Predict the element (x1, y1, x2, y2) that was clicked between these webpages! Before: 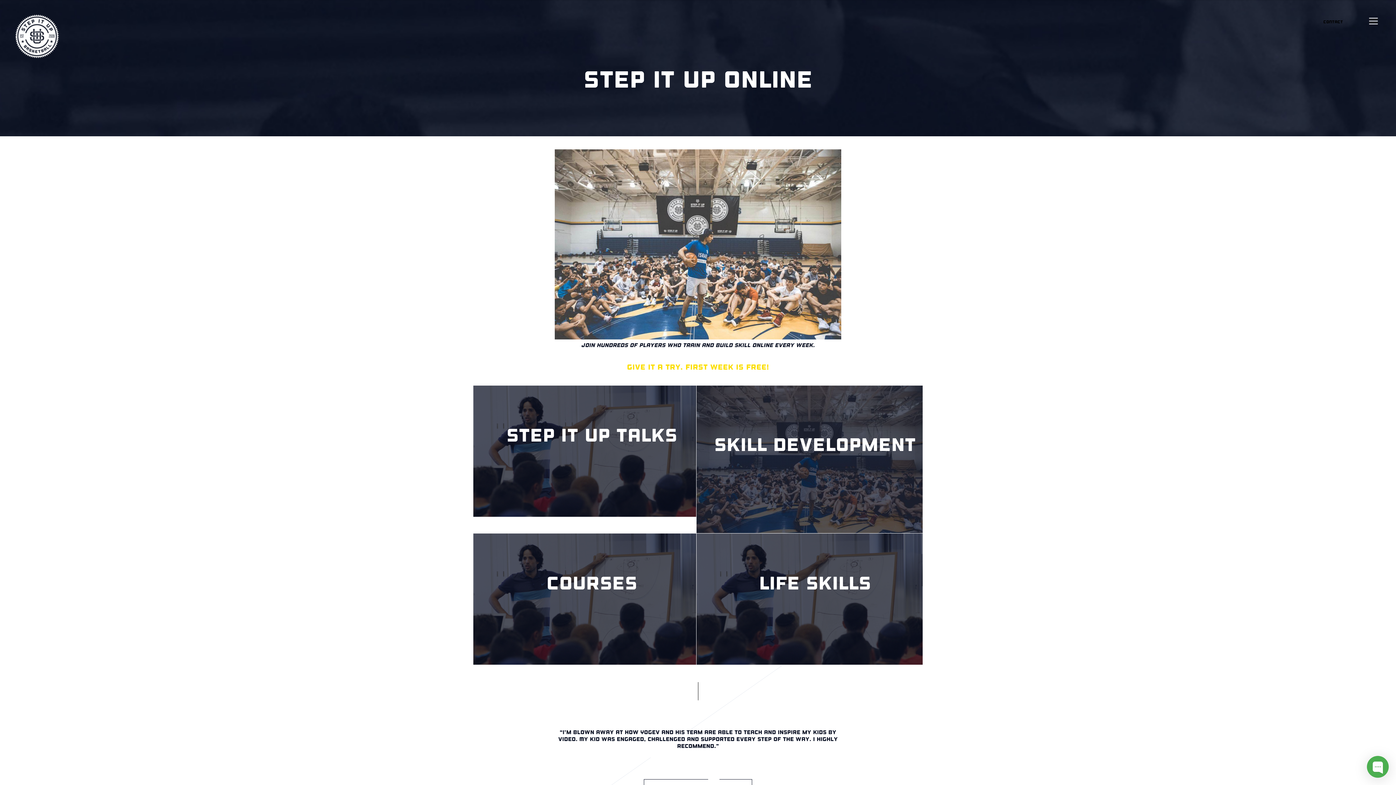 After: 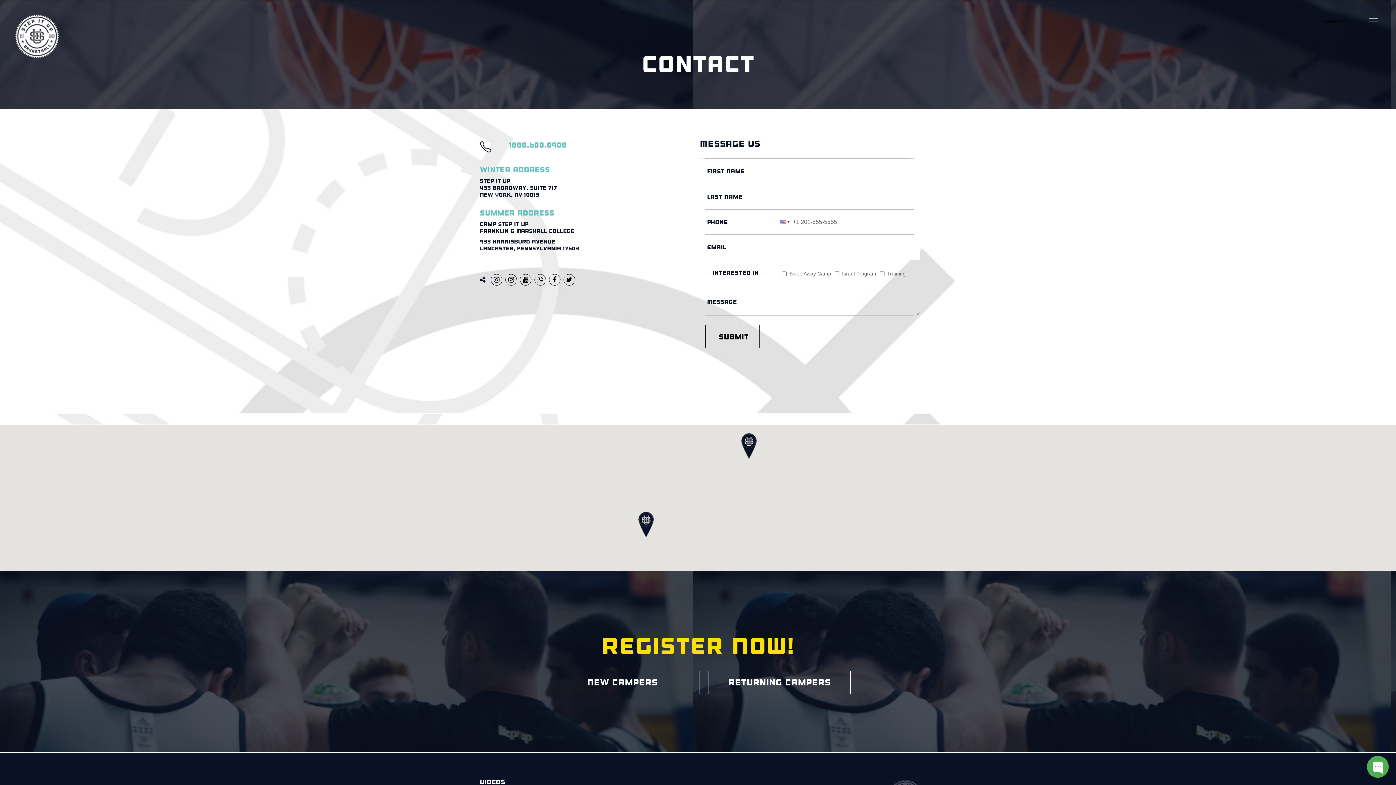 Action: bbox: (1323, 20, 1343, 24) label: CONTACT